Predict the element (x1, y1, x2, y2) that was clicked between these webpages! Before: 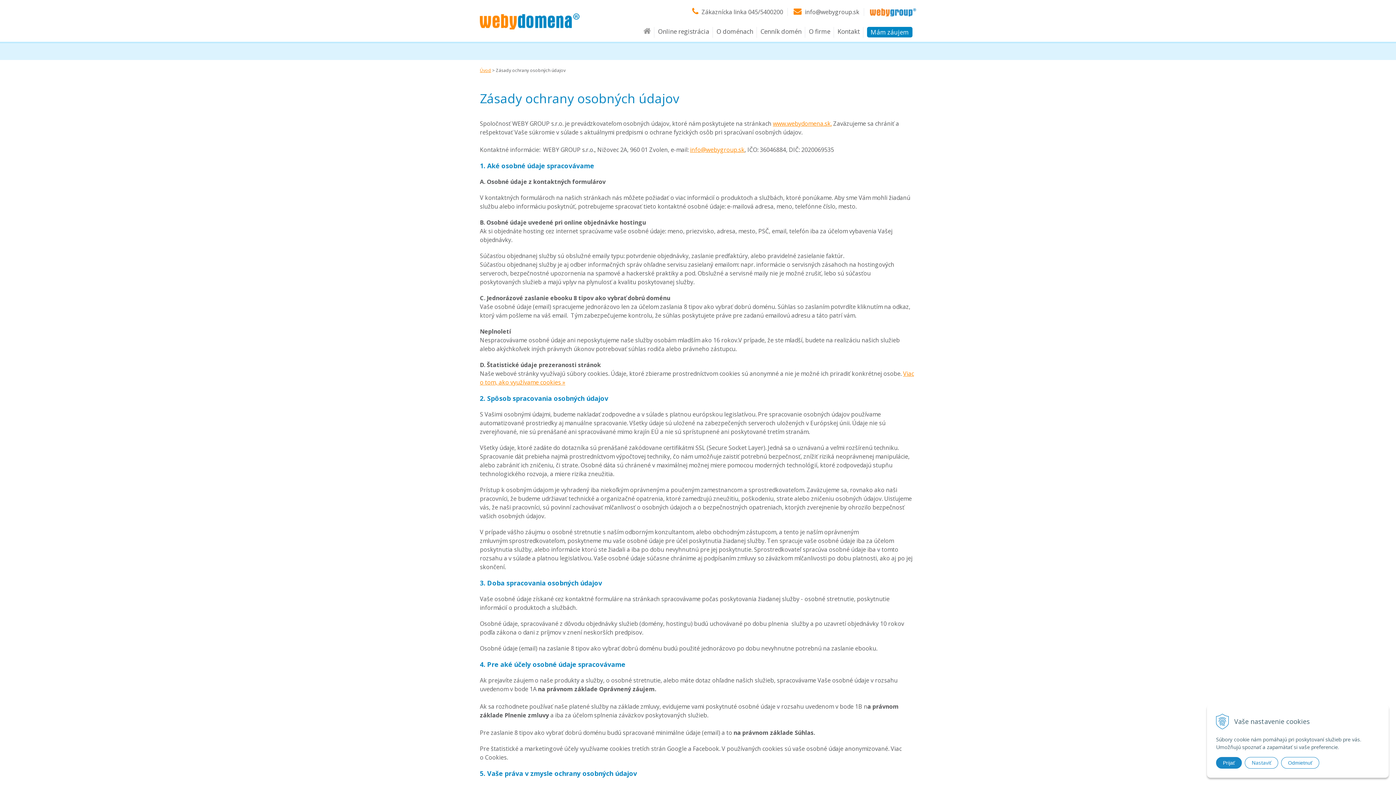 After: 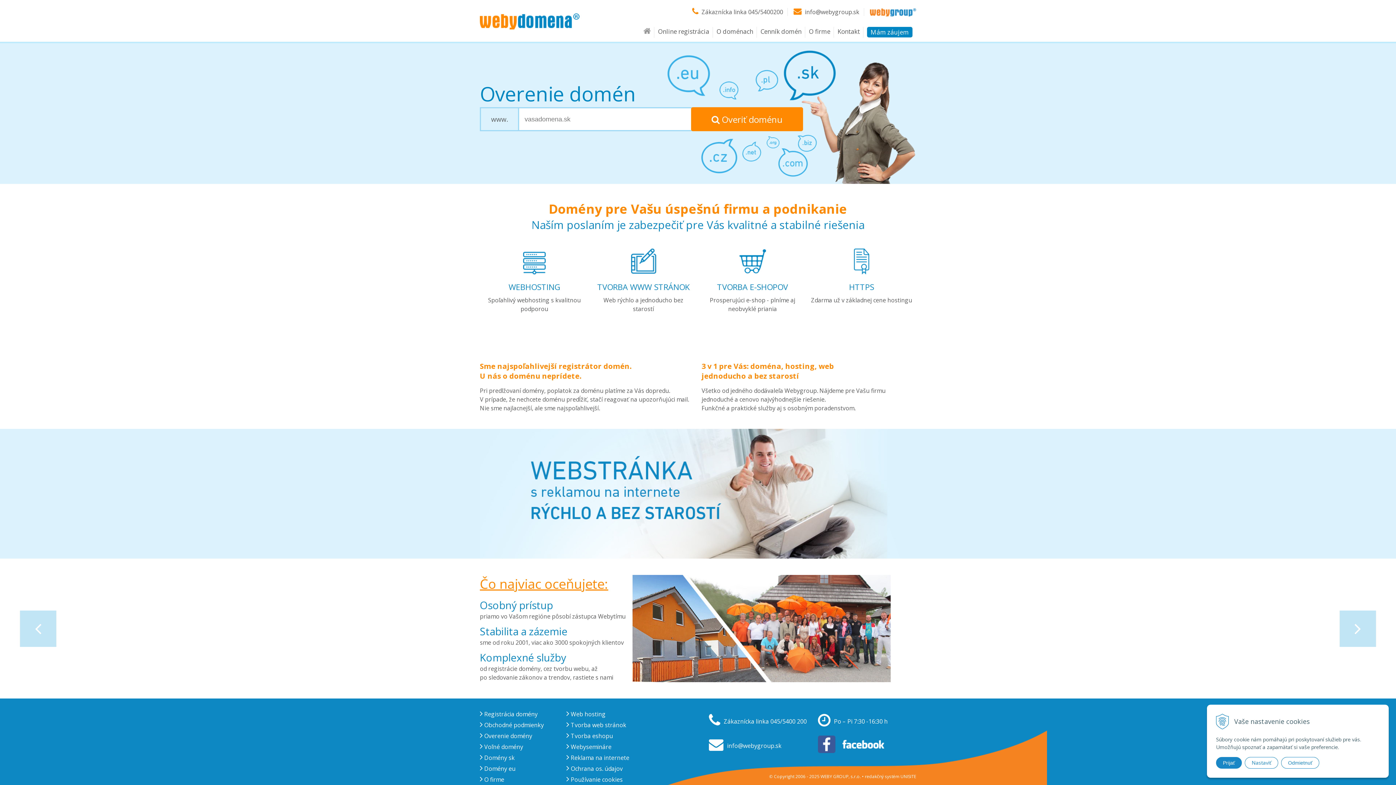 Action: bbox: (643, 26, 650, 41)